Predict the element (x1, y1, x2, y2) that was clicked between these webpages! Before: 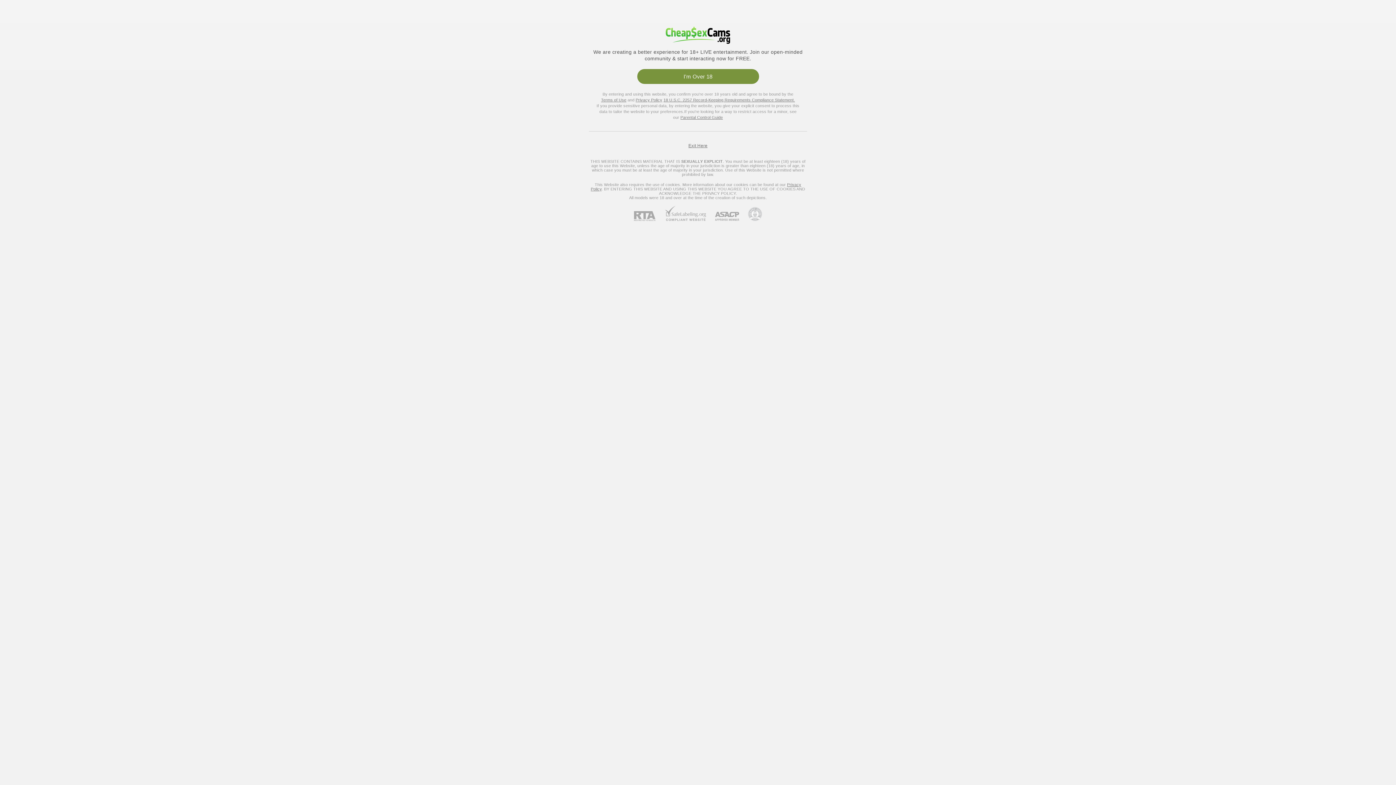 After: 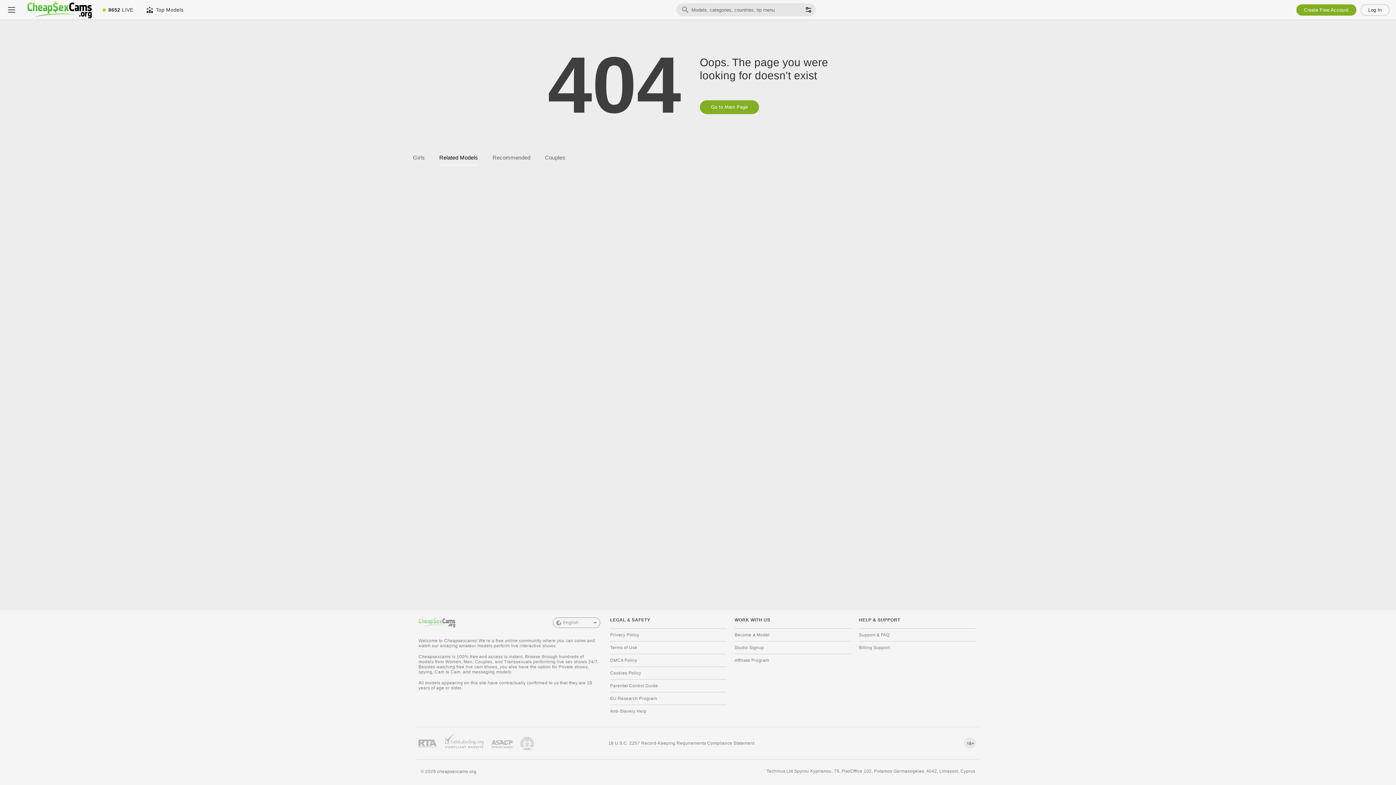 Action: bbox: (637, 69, 759, 84) label: I'm Over 18